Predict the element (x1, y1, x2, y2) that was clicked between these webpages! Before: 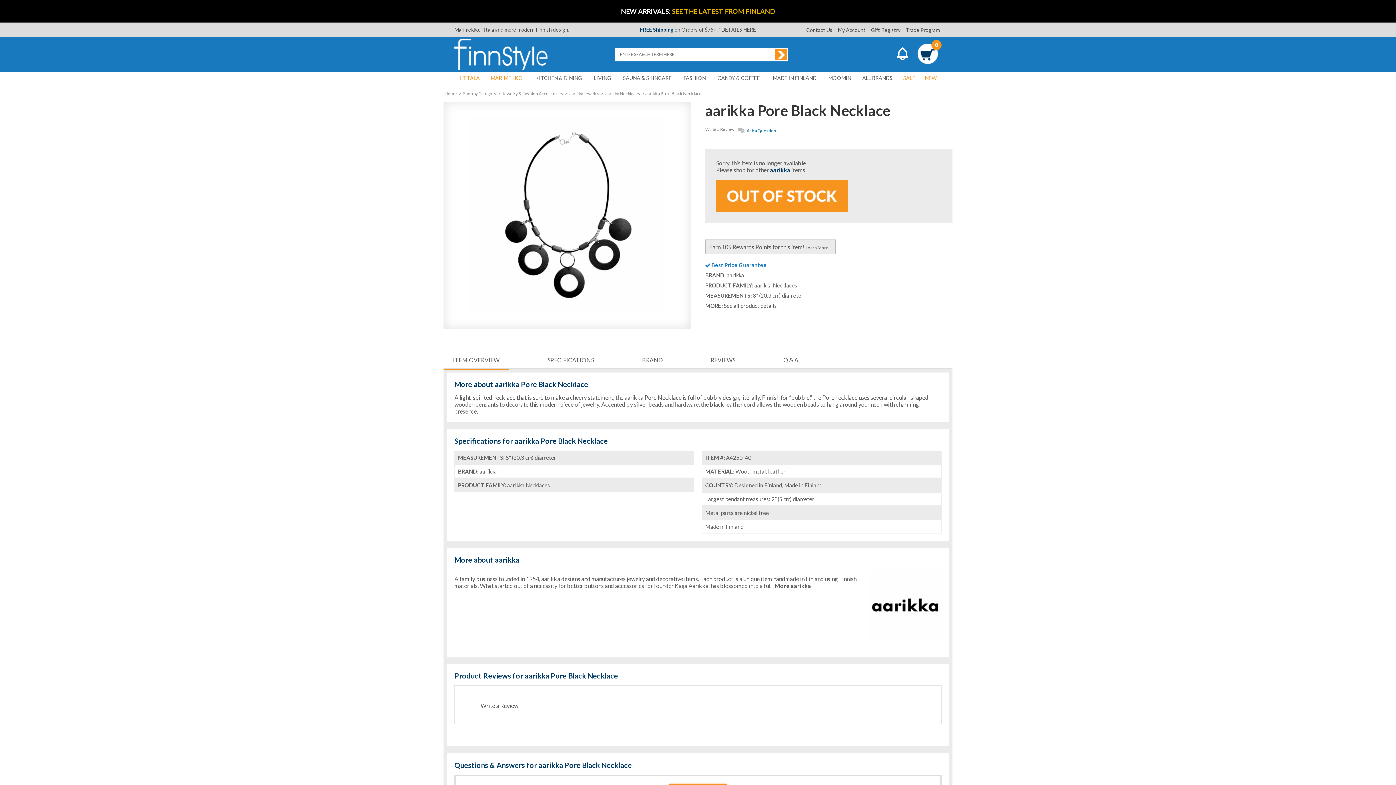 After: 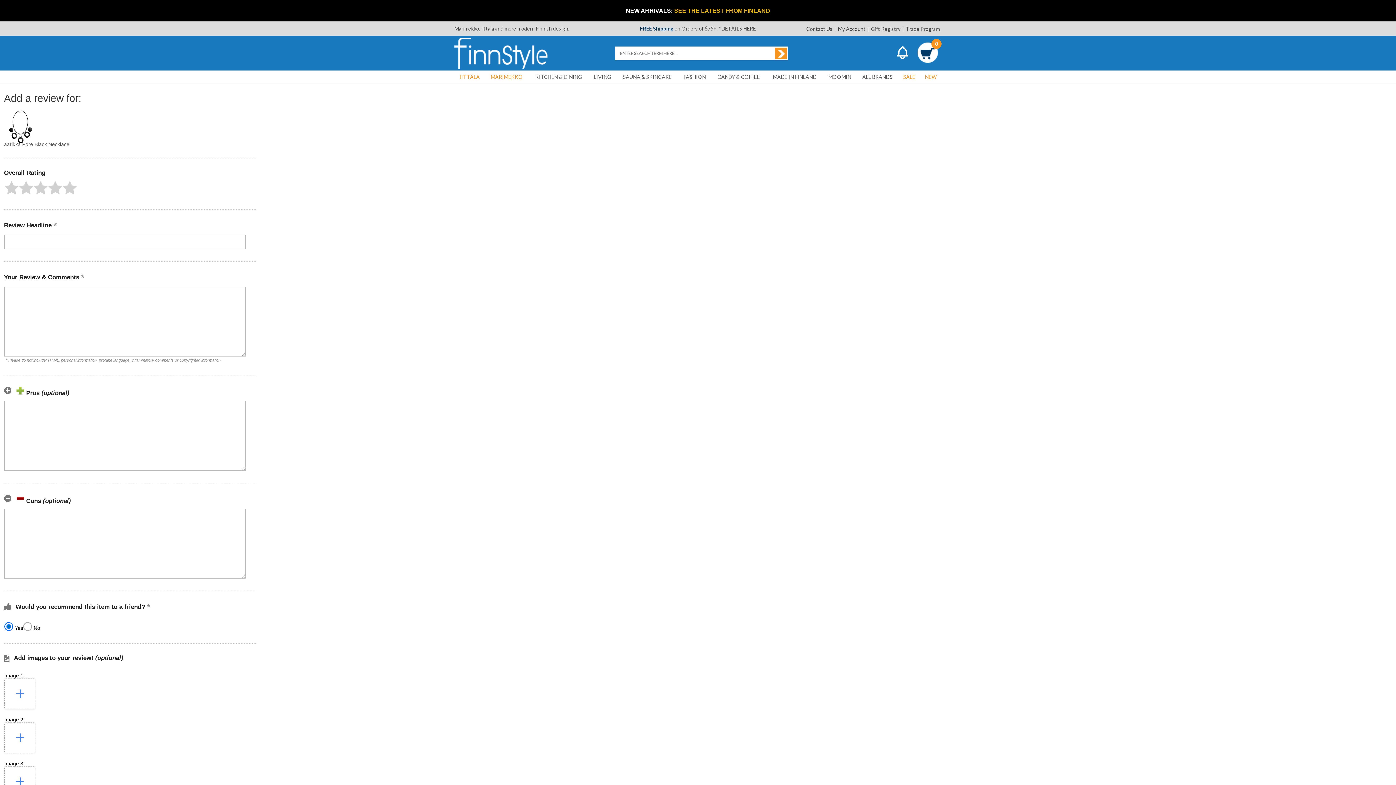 Action: bbox: (480, 702, 518, 709) label: Write a Review